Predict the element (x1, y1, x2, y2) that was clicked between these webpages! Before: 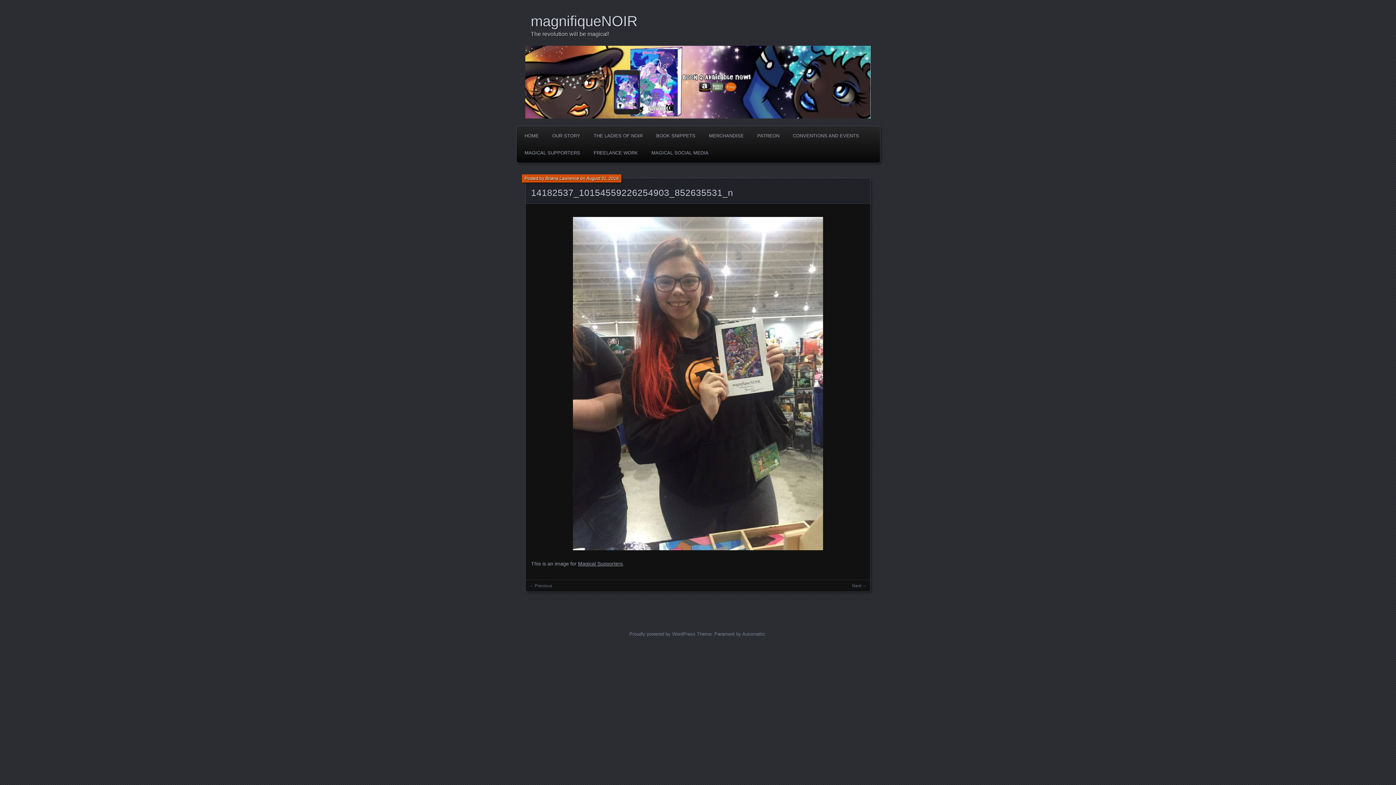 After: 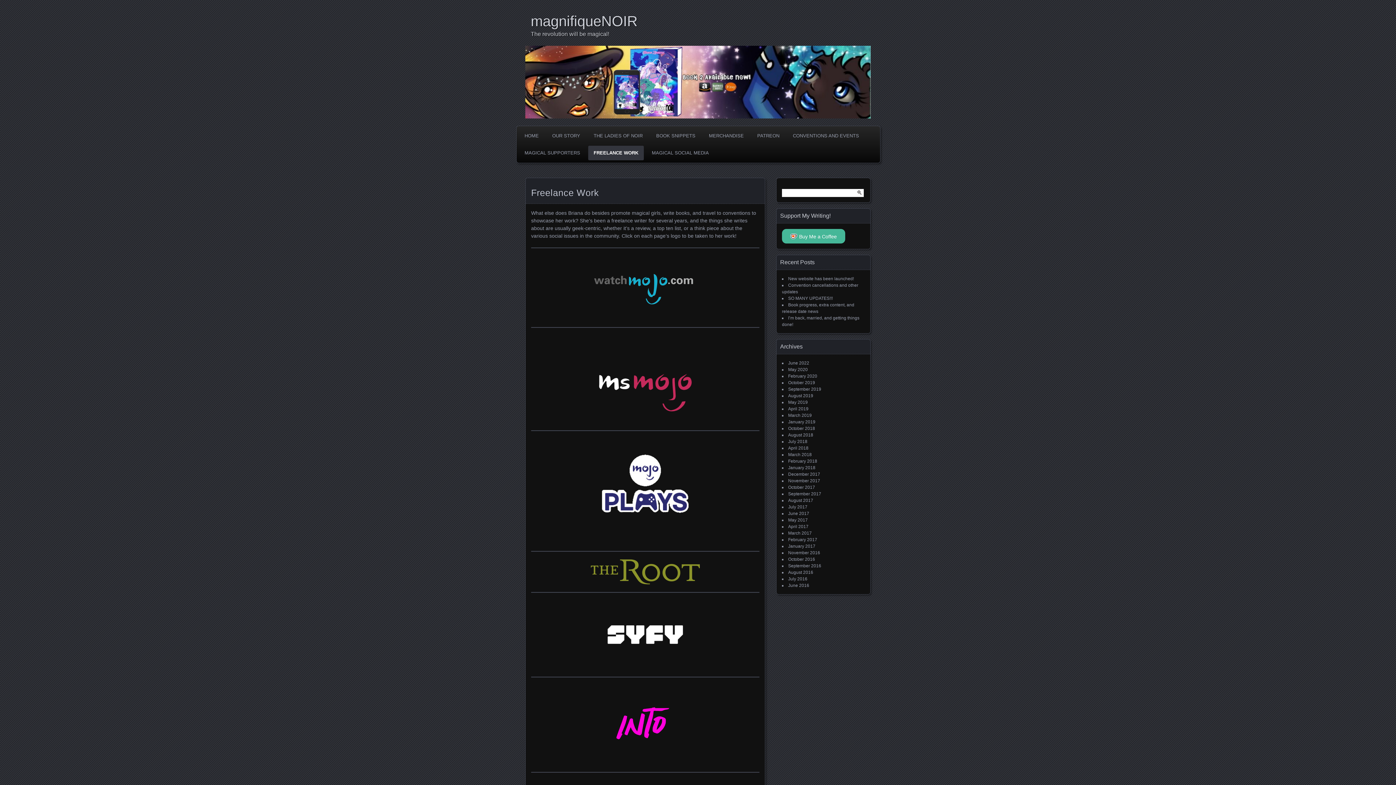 Action: label: FREELANCE WORK bbox: (588, 145, 643, 160)